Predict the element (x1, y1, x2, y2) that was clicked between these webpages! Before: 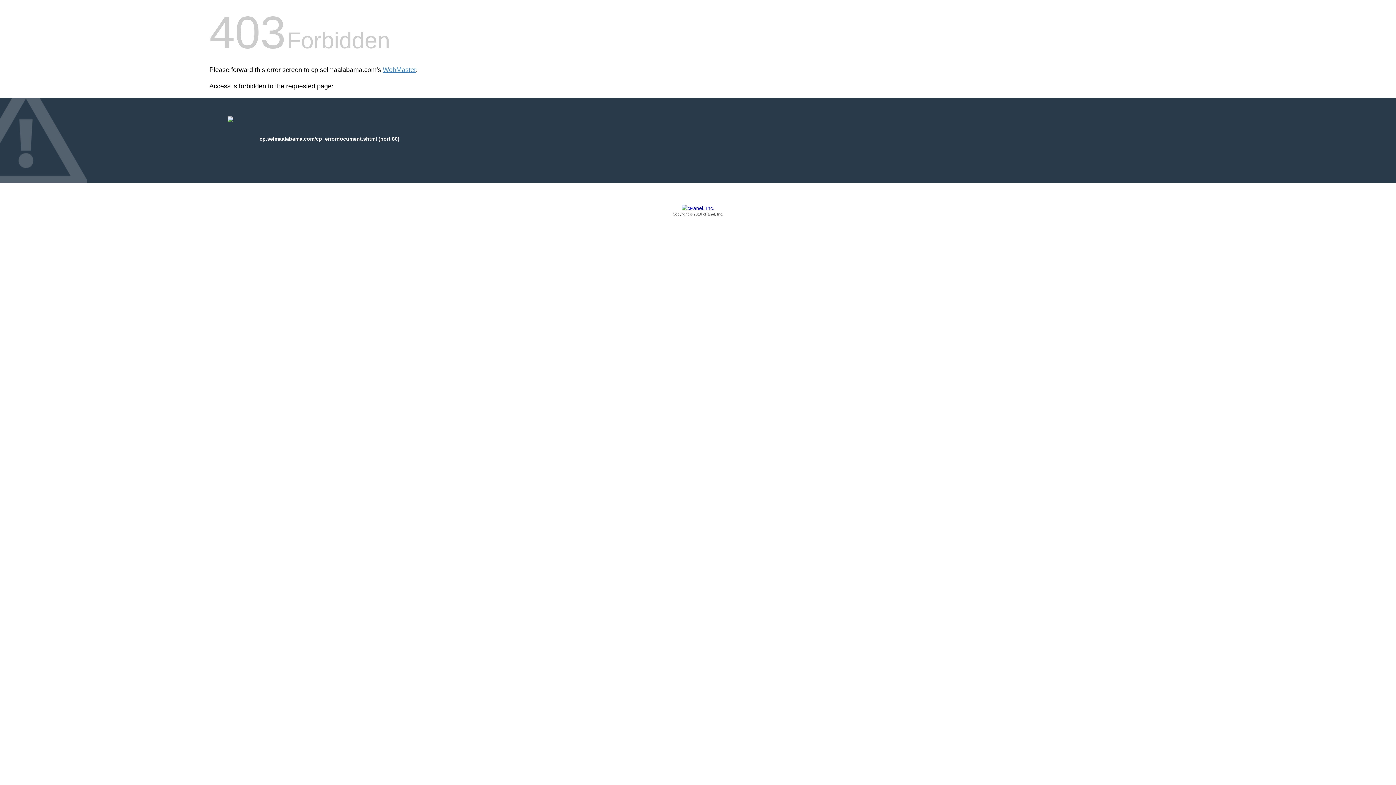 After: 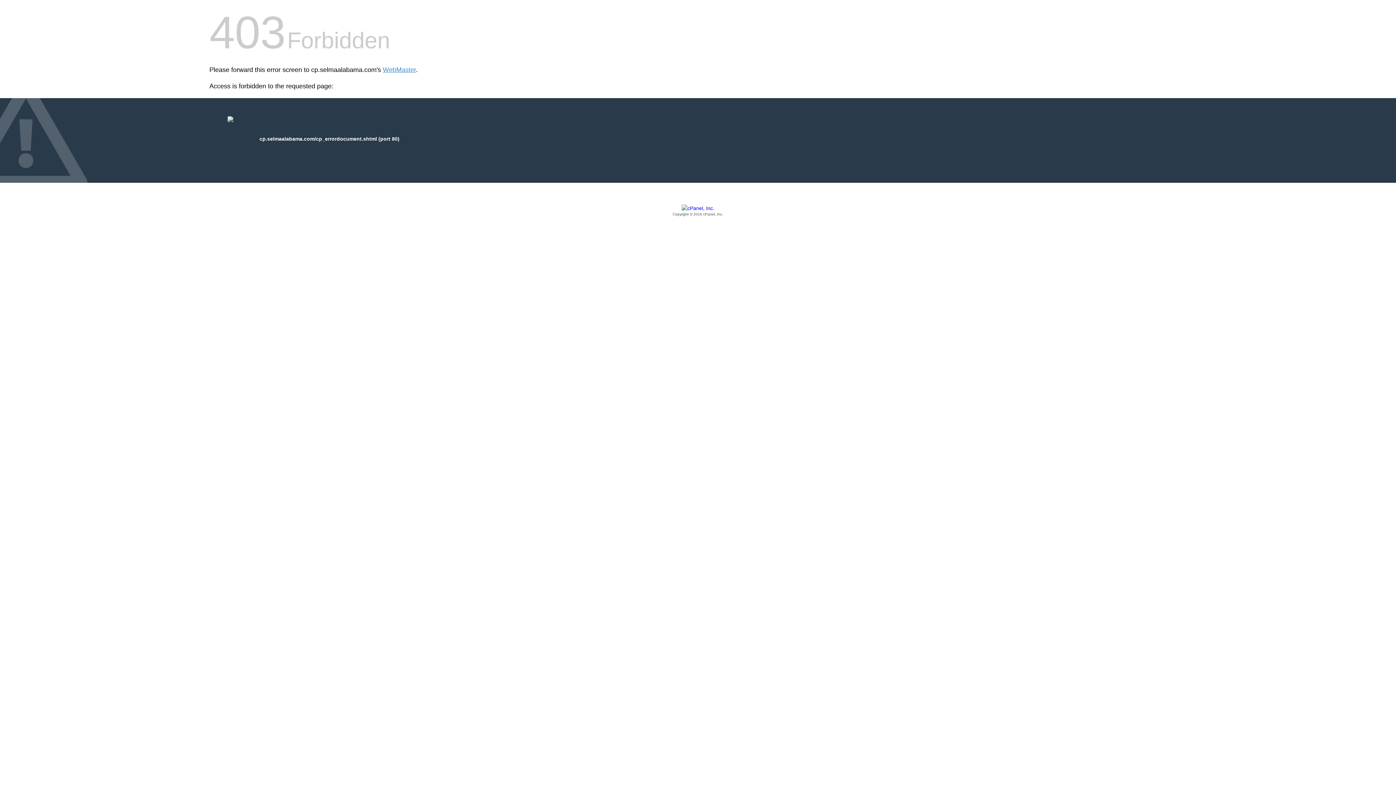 Action: bbox: (209, 205, 1186, 217) label: Copyright © 2016 cPanel, Inc.